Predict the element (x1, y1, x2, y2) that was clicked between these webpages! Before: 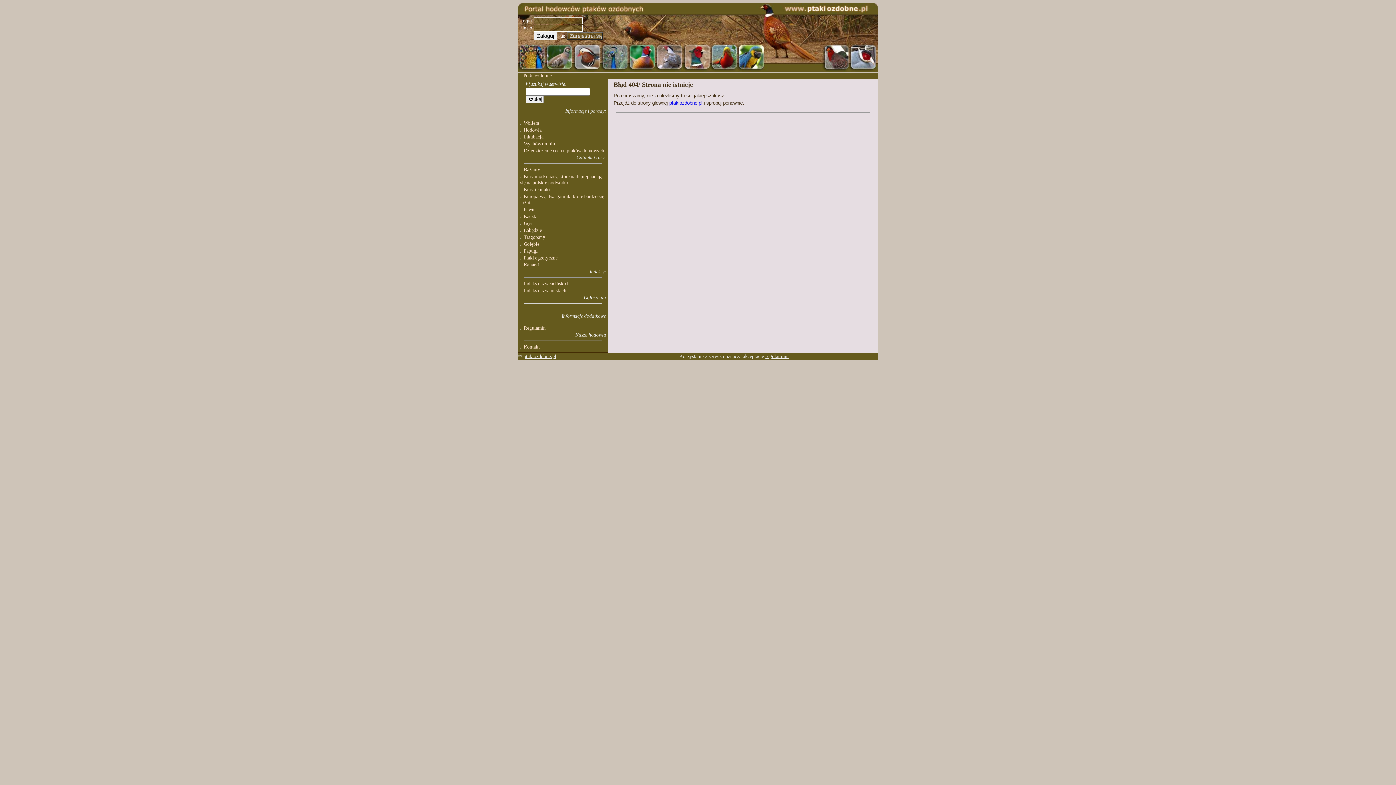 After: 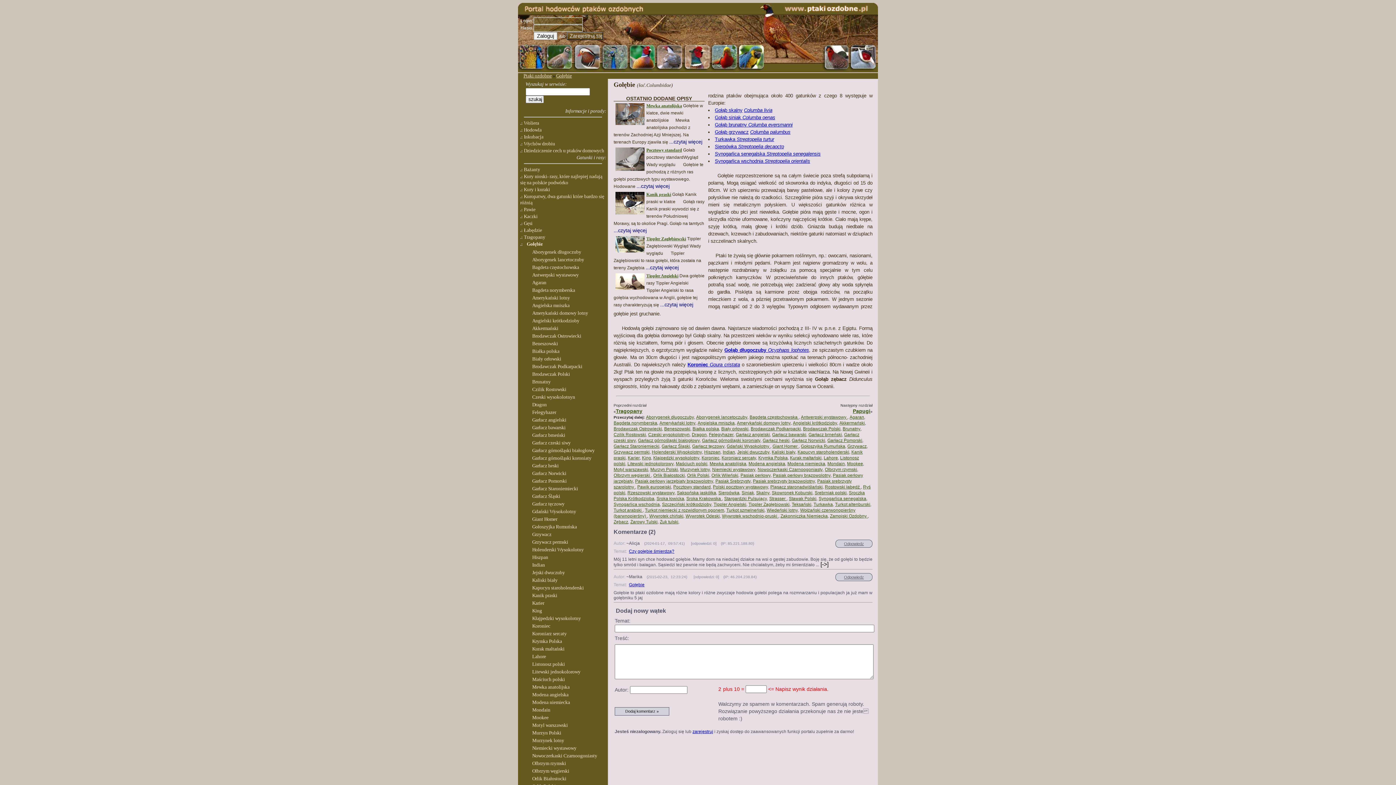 Action: label: Gołębie bbox: (524, 241, 539, 246)